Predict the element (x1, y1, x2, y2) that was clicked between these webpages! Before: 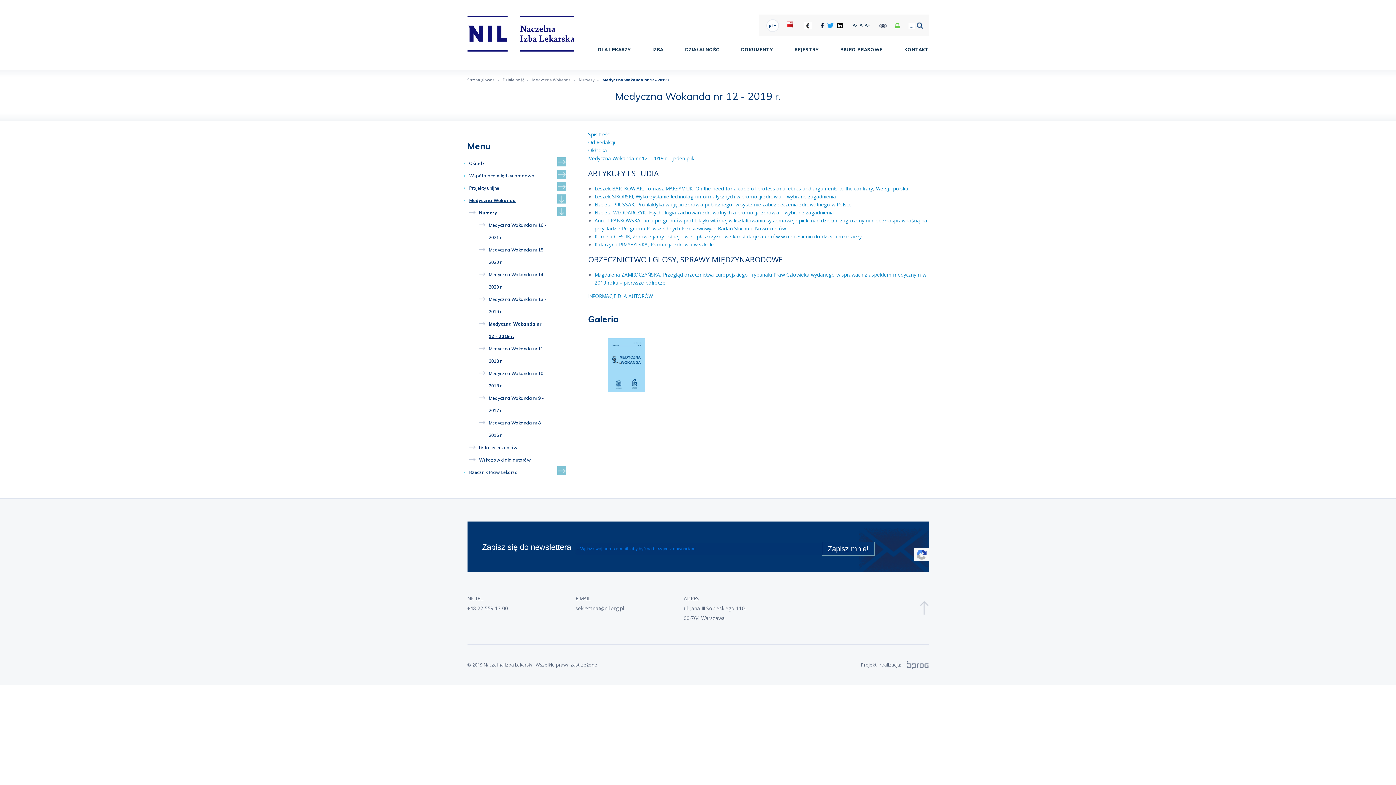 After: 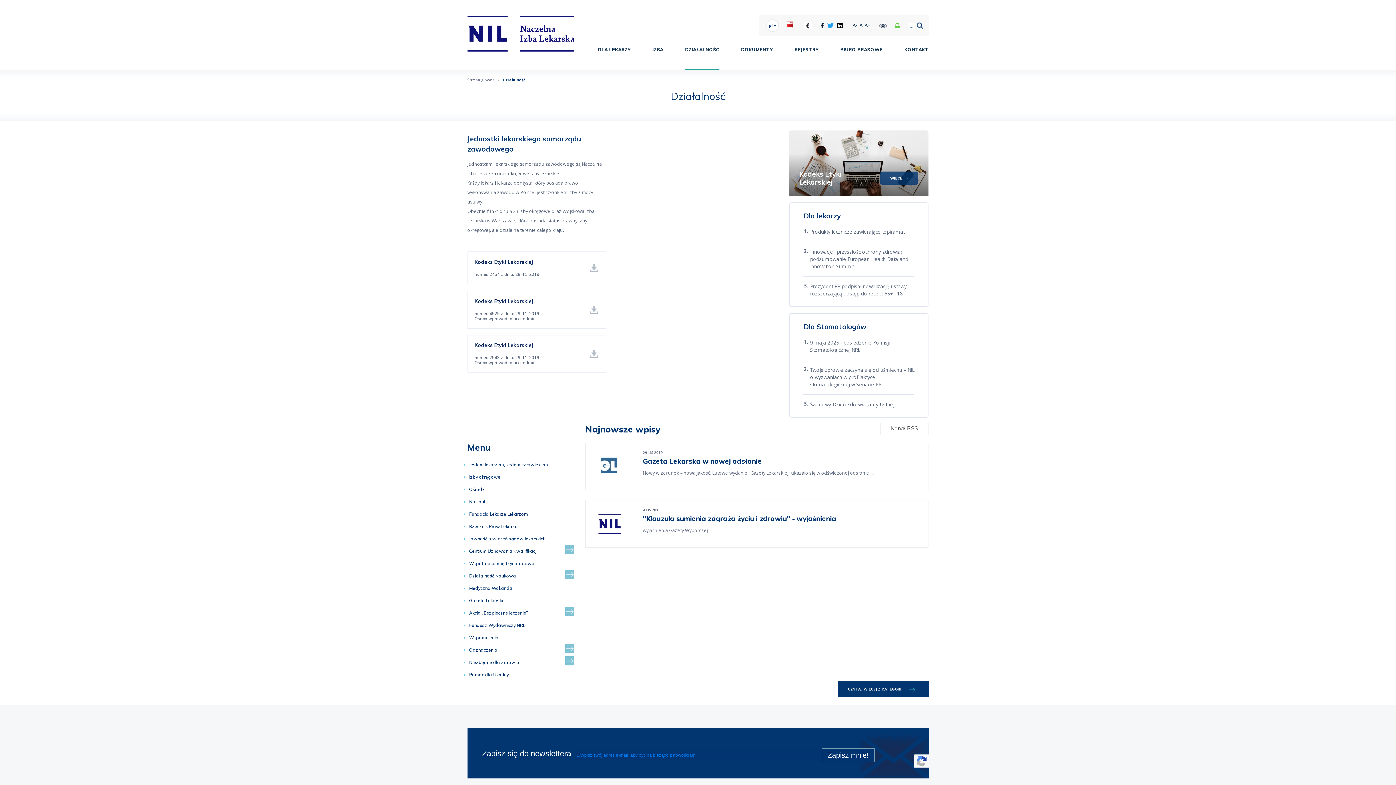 Action: label: DZIAŁALNOŚĆ bbox: (685, 36, 719, 69)